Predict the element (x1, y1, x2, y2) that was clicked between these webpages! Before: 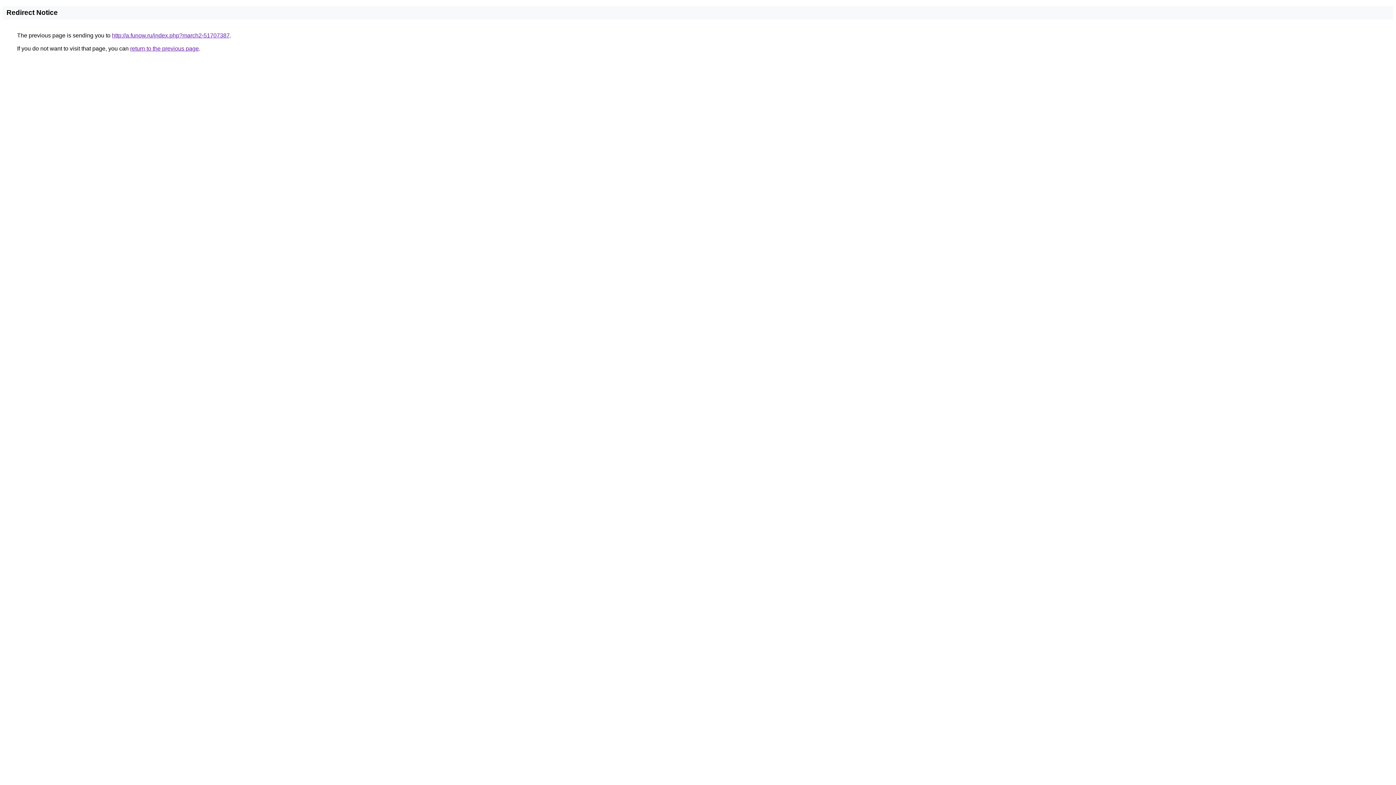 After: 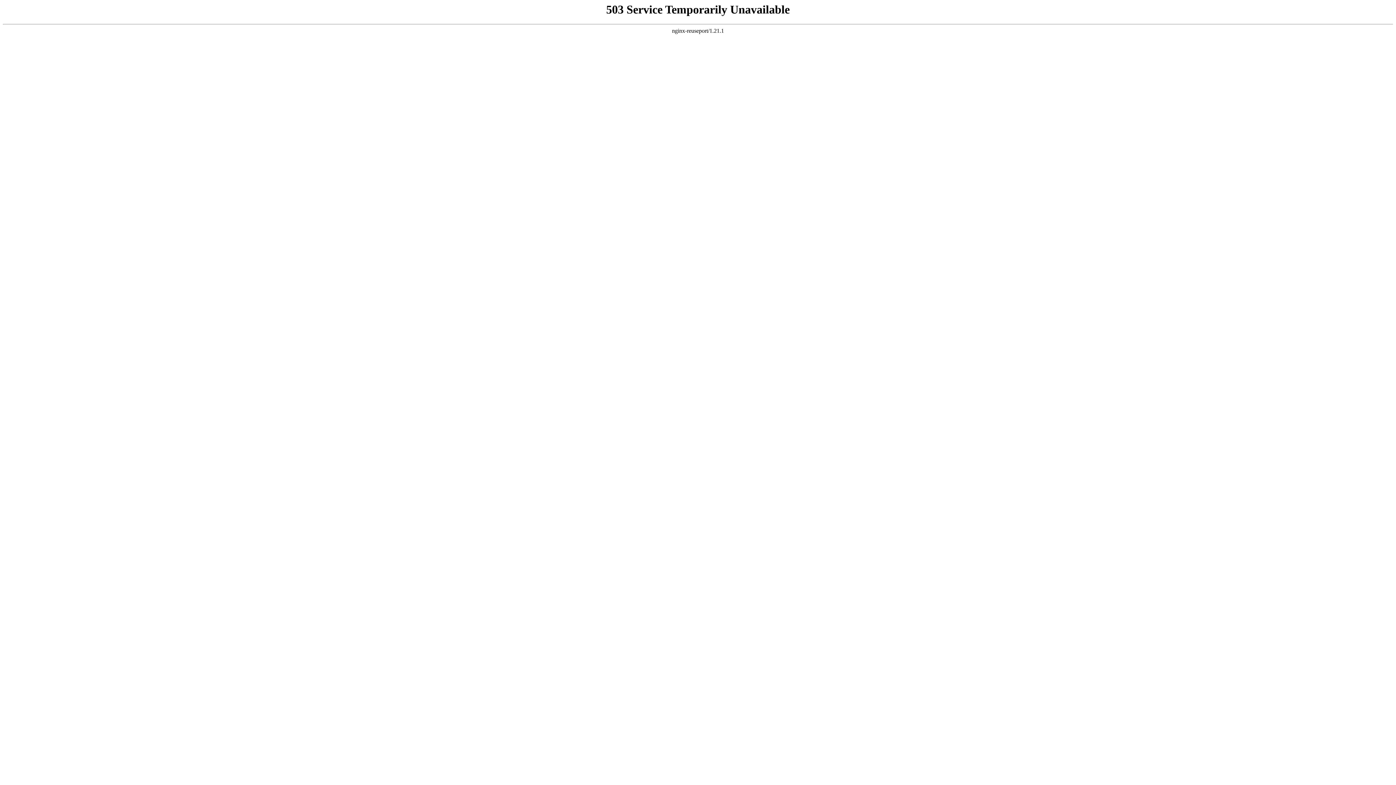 Action: label: http://a.funow.ru/index.php?march2-51707387 bbox: (112, 32, 229, 38)